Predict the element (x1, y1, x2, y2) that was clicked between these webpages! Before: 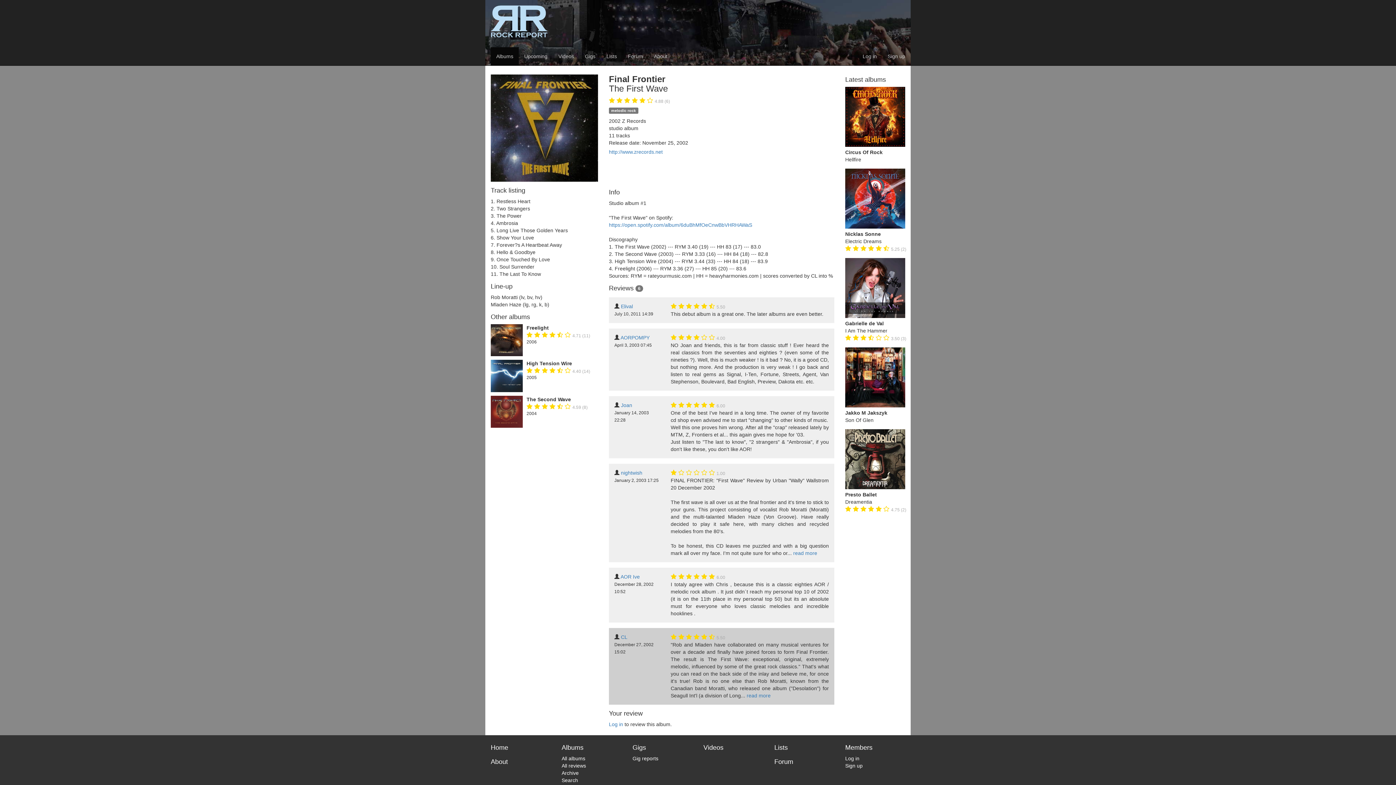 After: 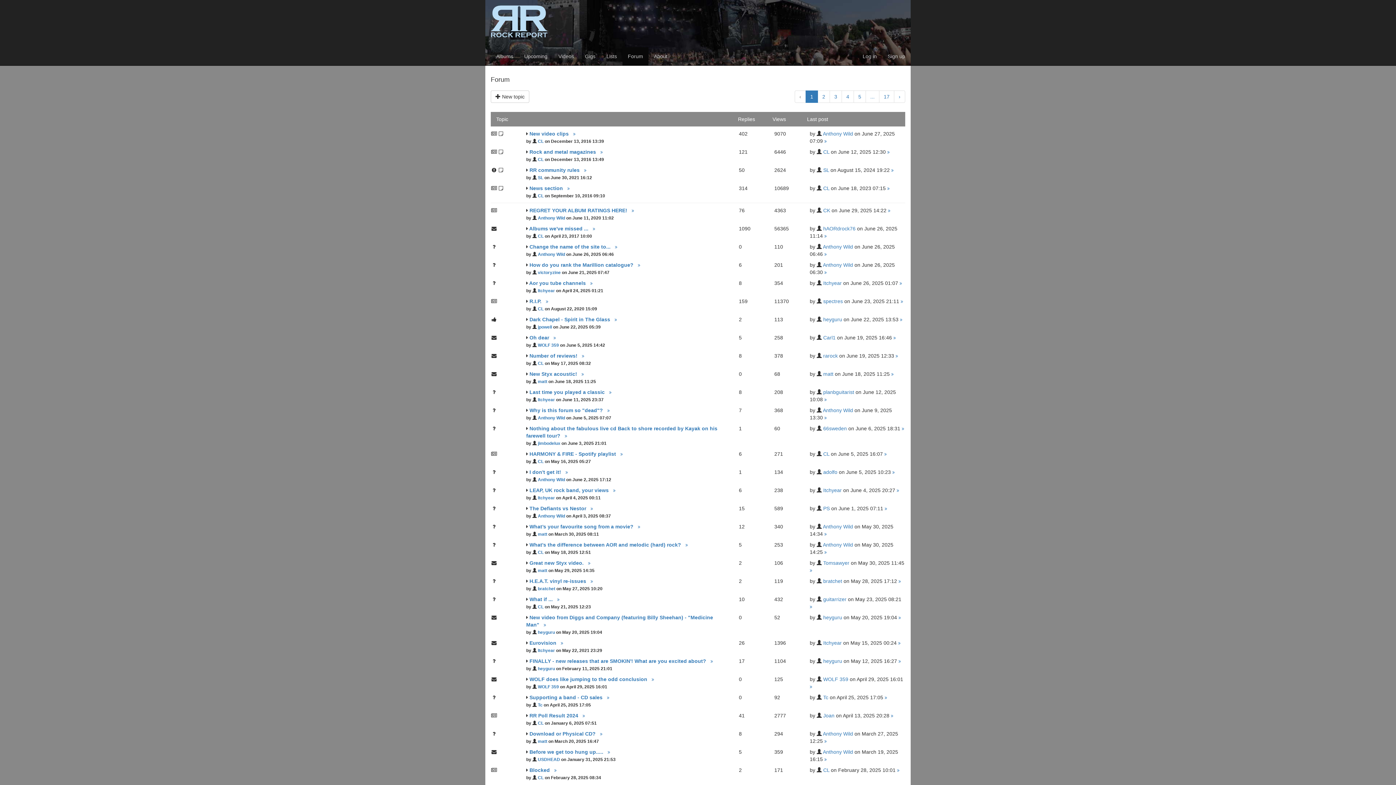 Action: bbox: (774, 758, 793, 765) label: Forum